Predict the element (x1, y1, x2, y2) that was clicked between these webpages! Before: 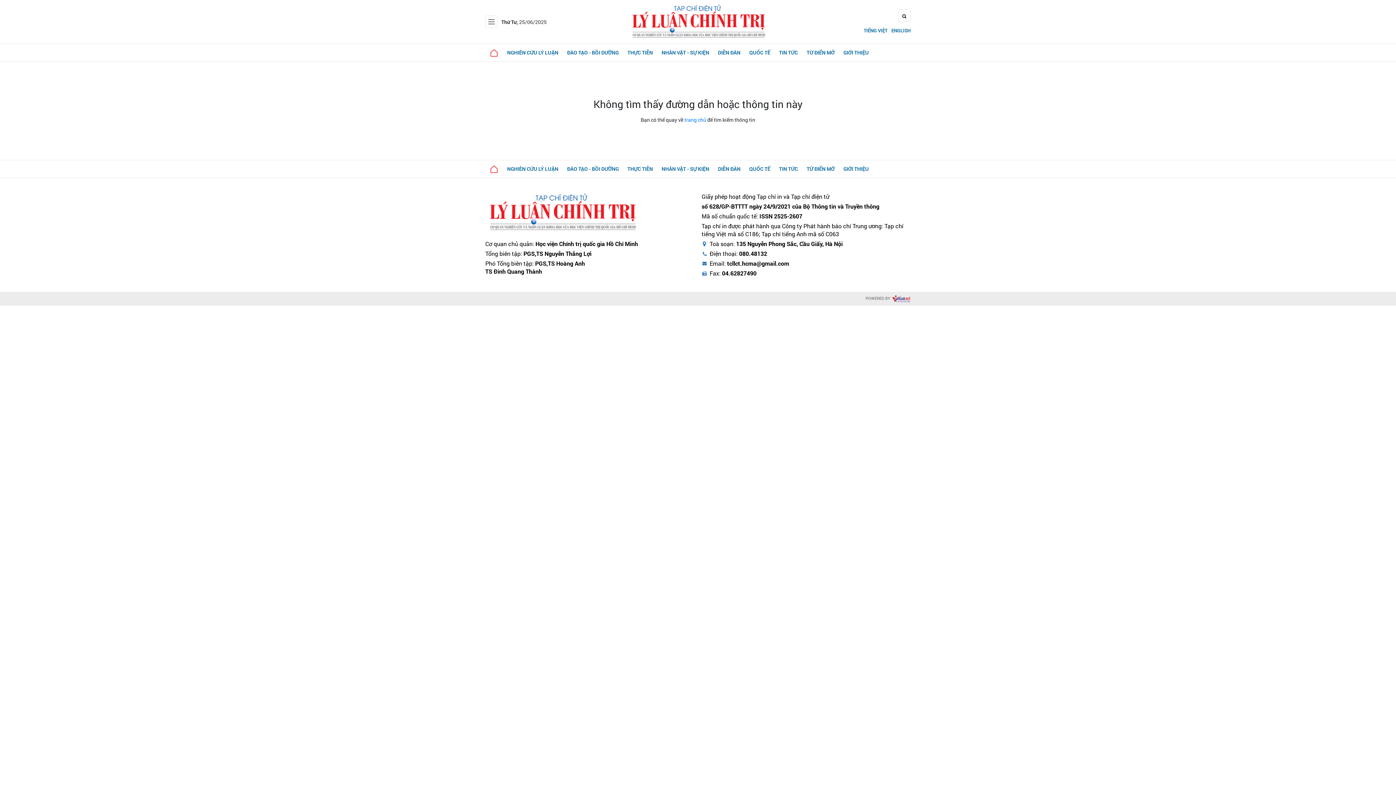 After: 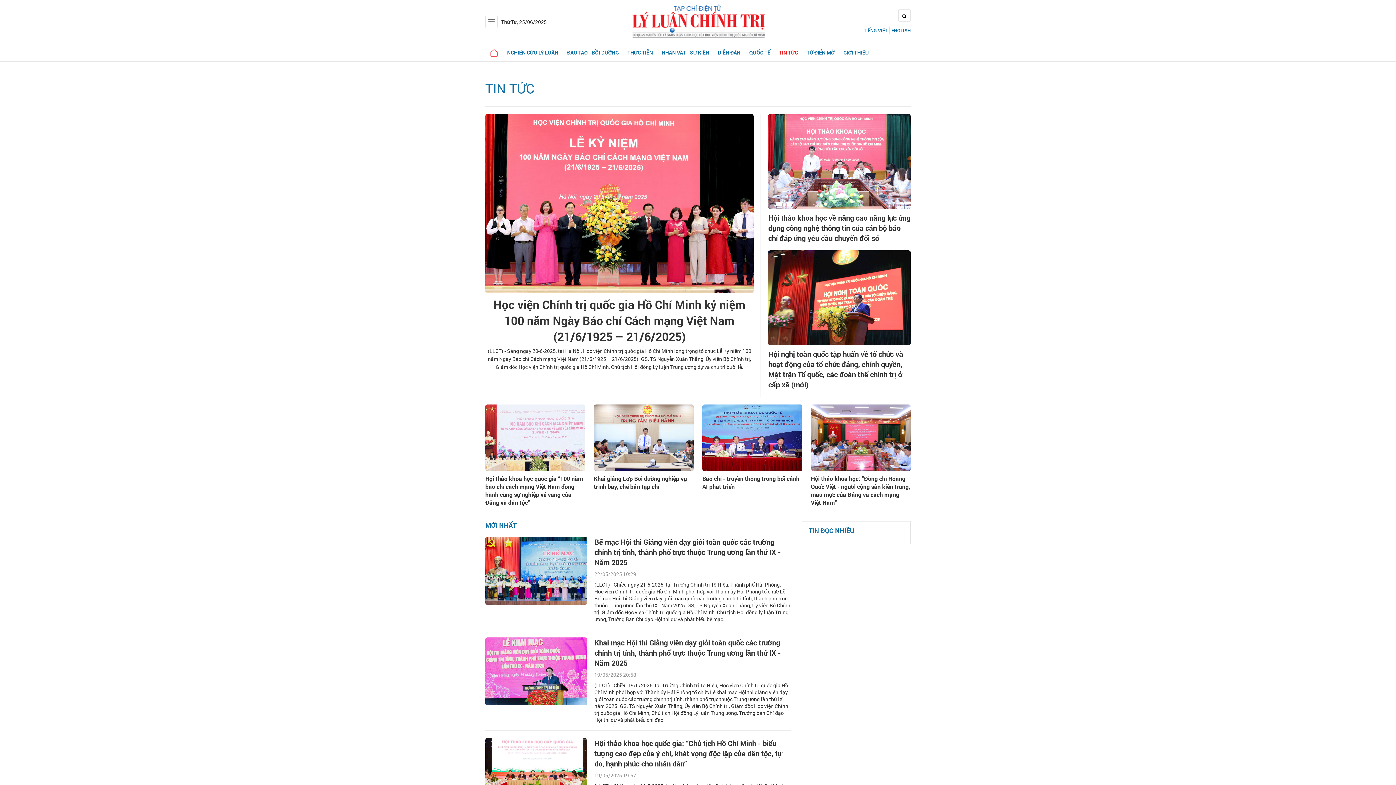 Action: label: TIN TỨC bbox: (774, 44, 802, 61)